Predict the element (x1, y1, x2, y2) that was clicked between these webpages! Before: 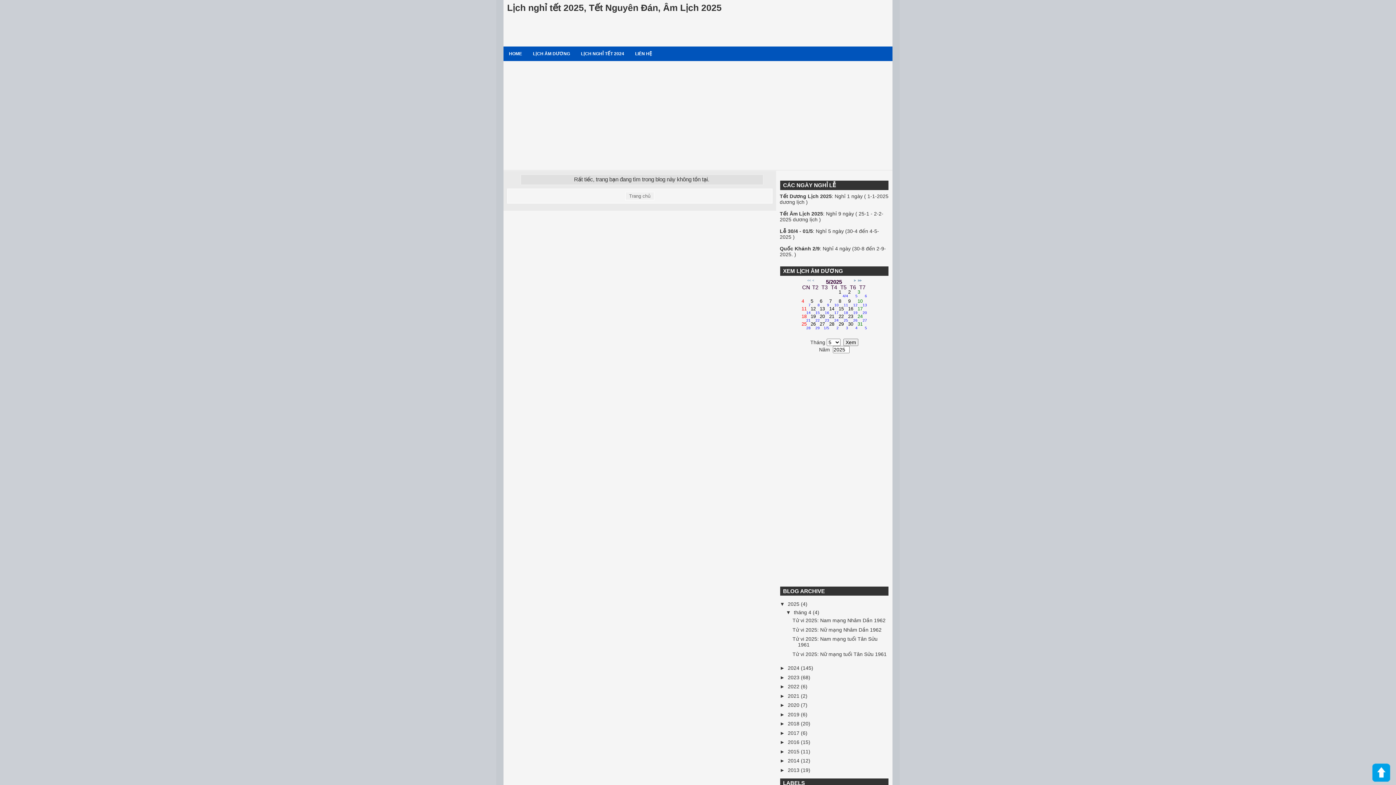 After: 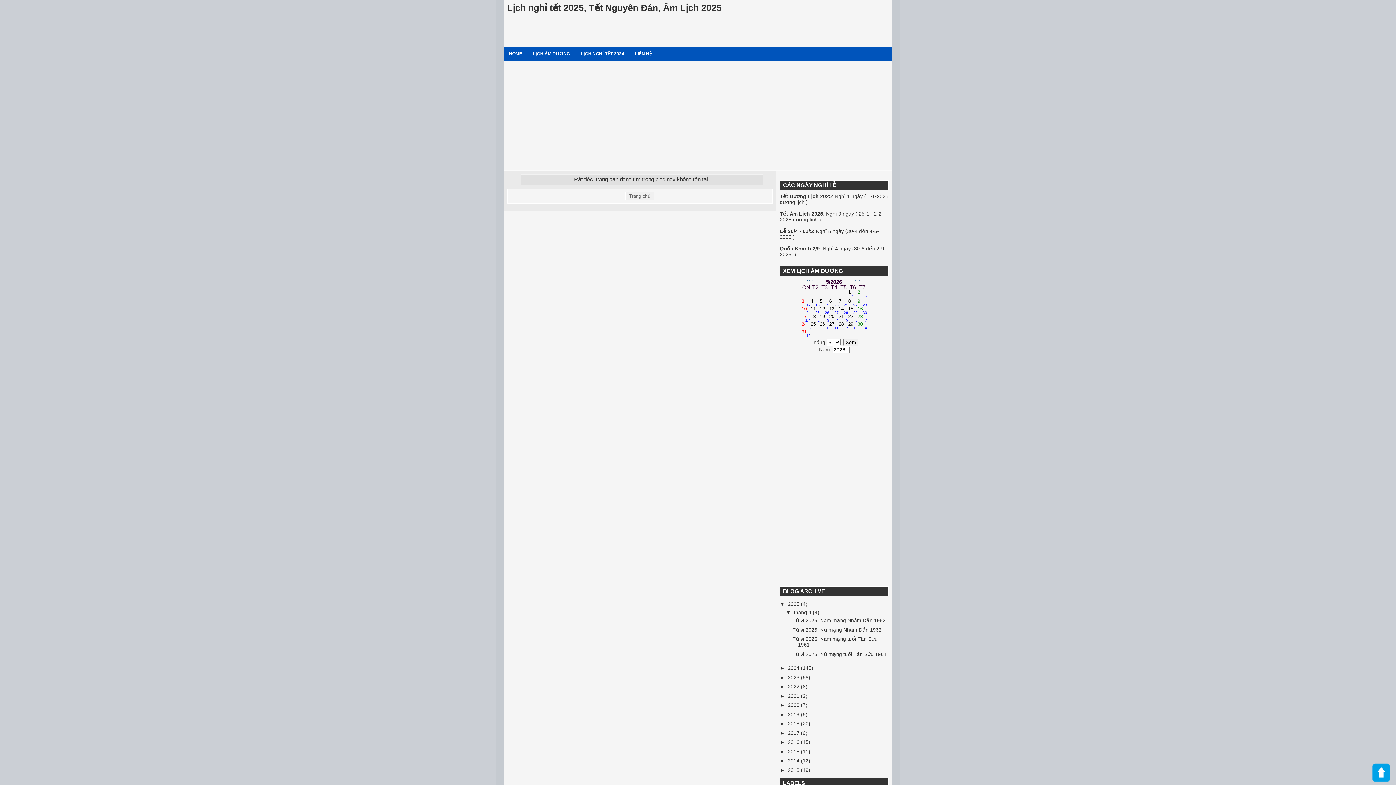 Action: bbox: (858, 278, 861, 282) label: >>